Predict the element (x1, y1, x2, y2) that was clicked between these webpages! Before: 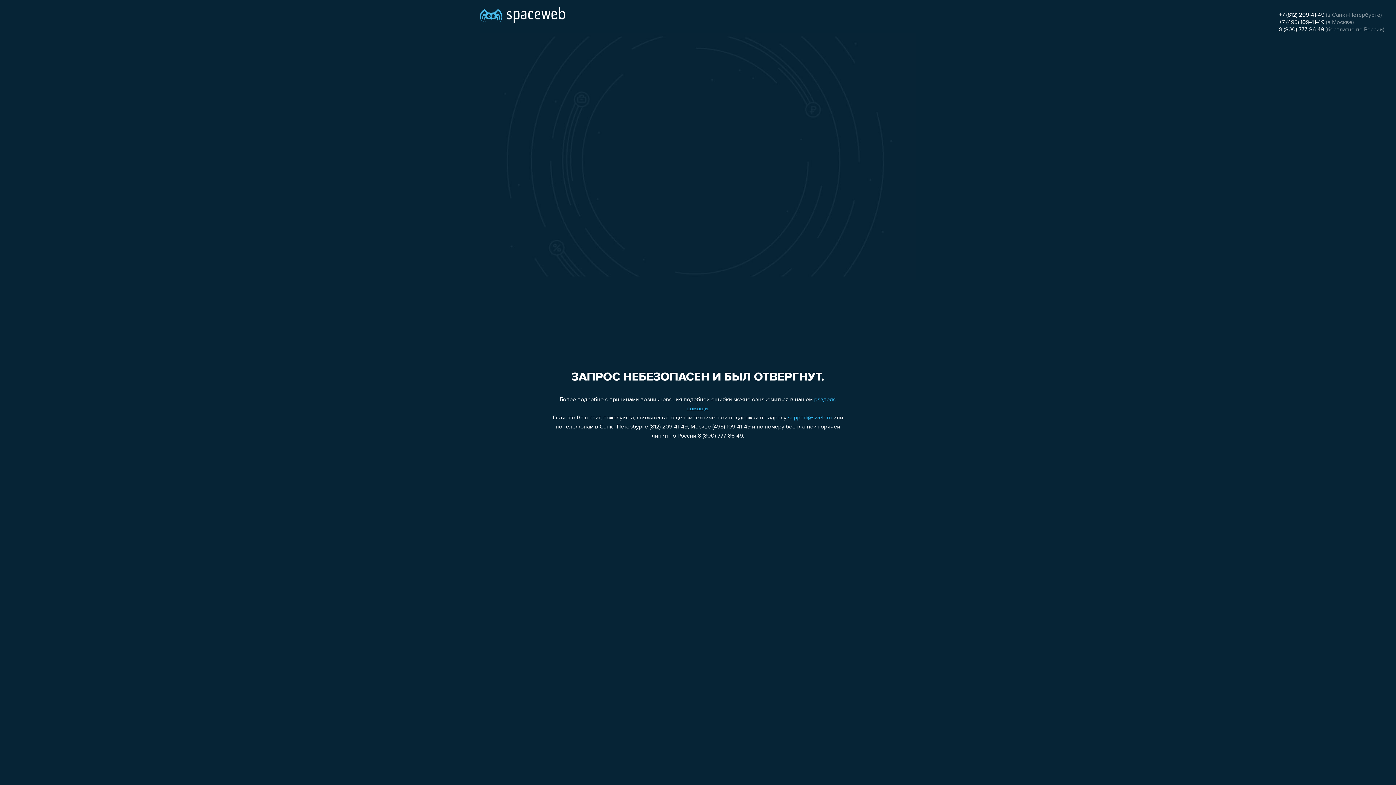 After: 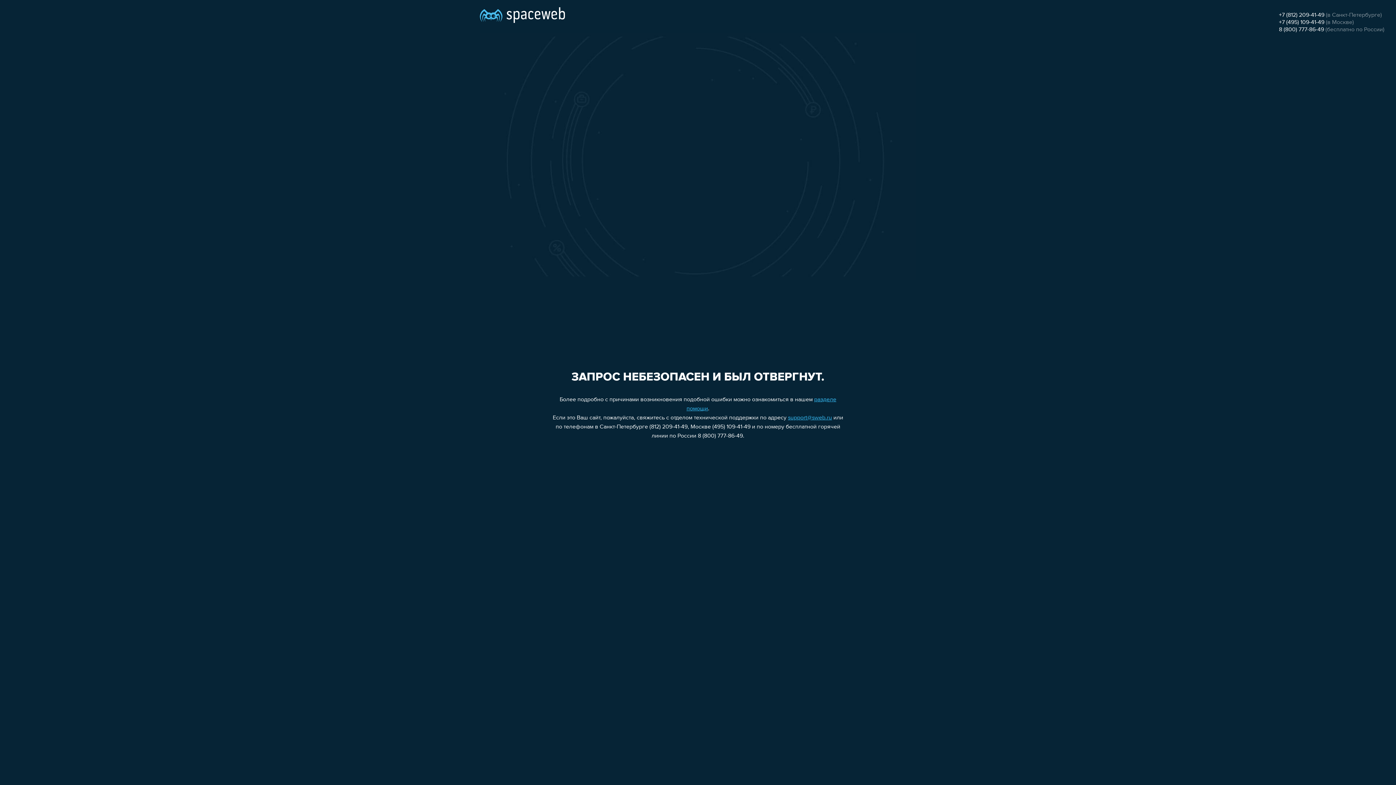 Action: bbox: (788, 415, 832, 421) label: support@sweb.ru